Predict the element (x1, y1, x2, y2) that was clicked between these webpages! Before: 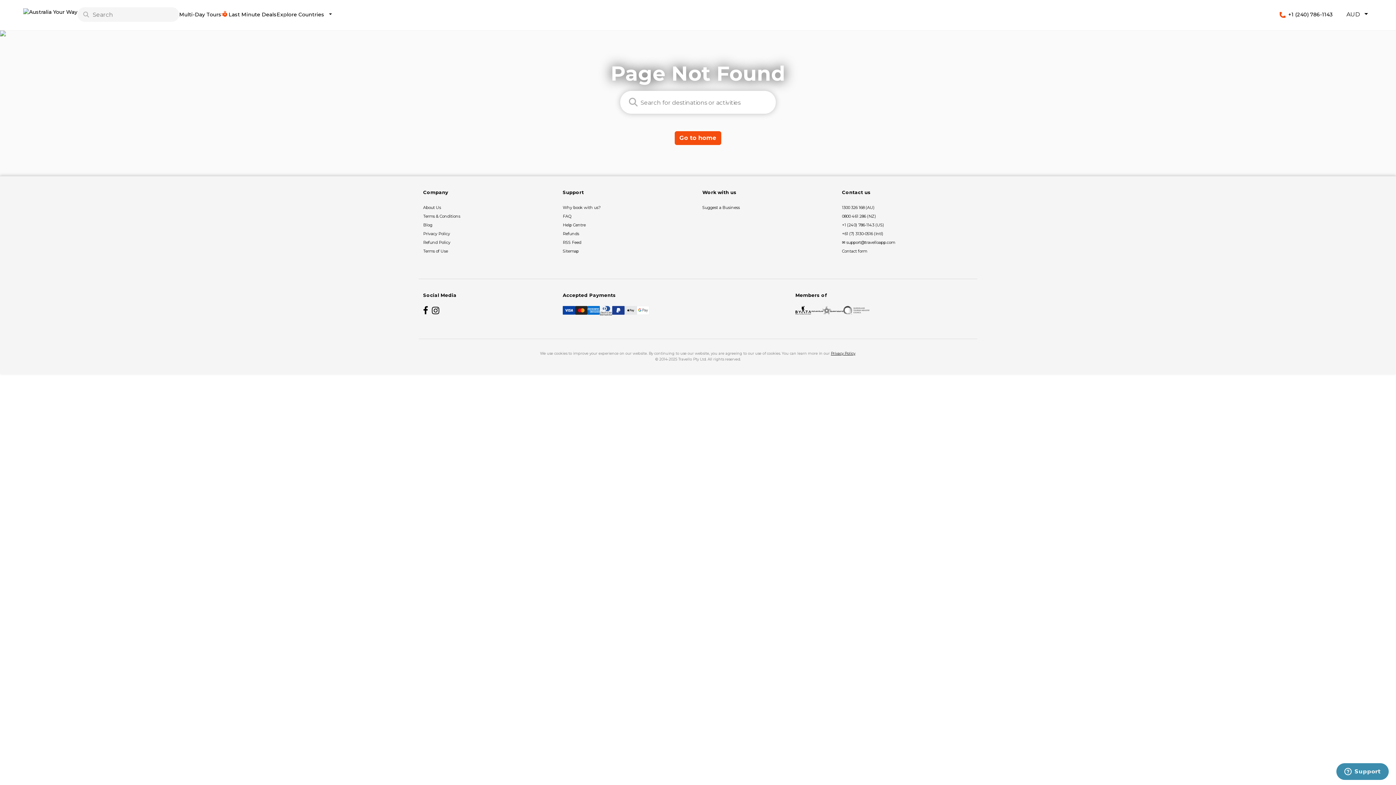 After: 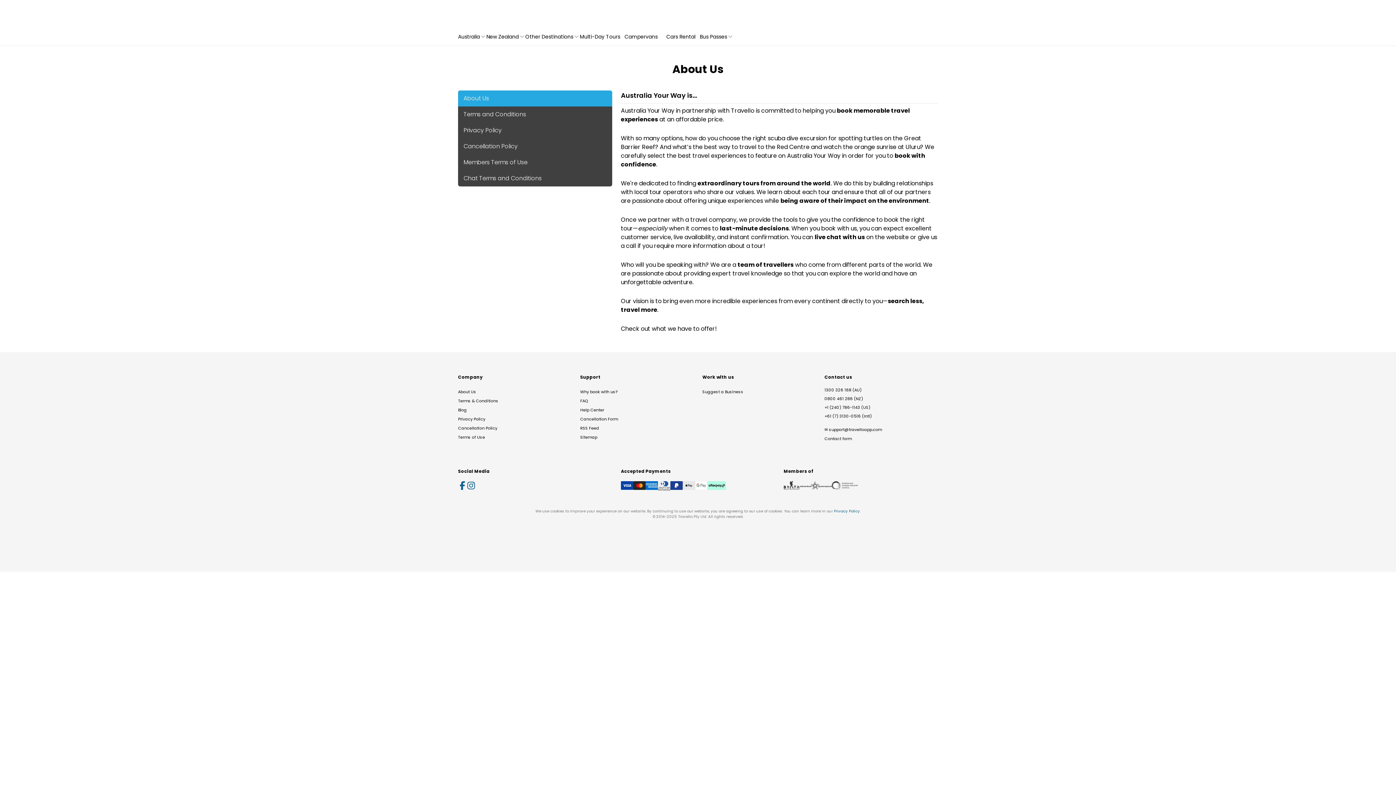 Action: label: About Us bbox: (423, 203, 554, 212)